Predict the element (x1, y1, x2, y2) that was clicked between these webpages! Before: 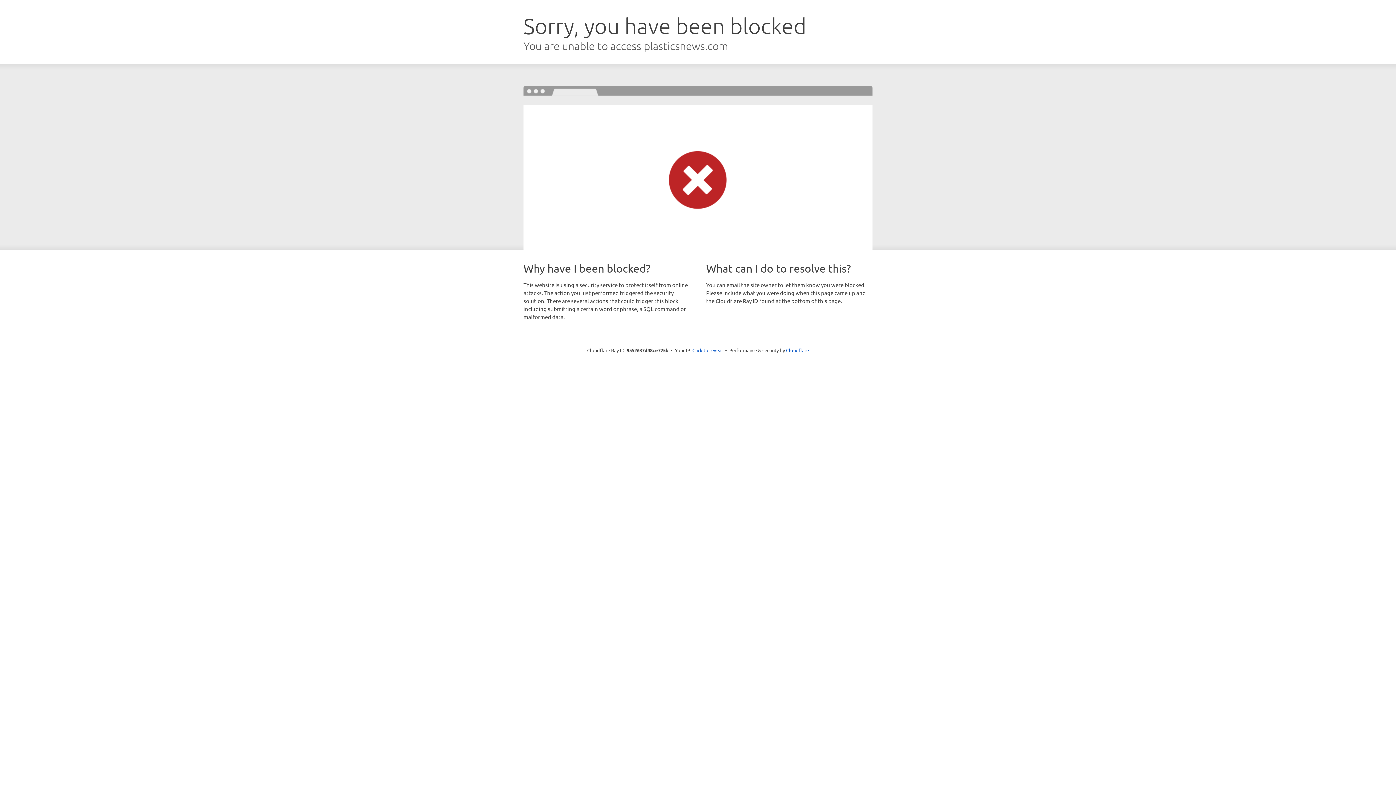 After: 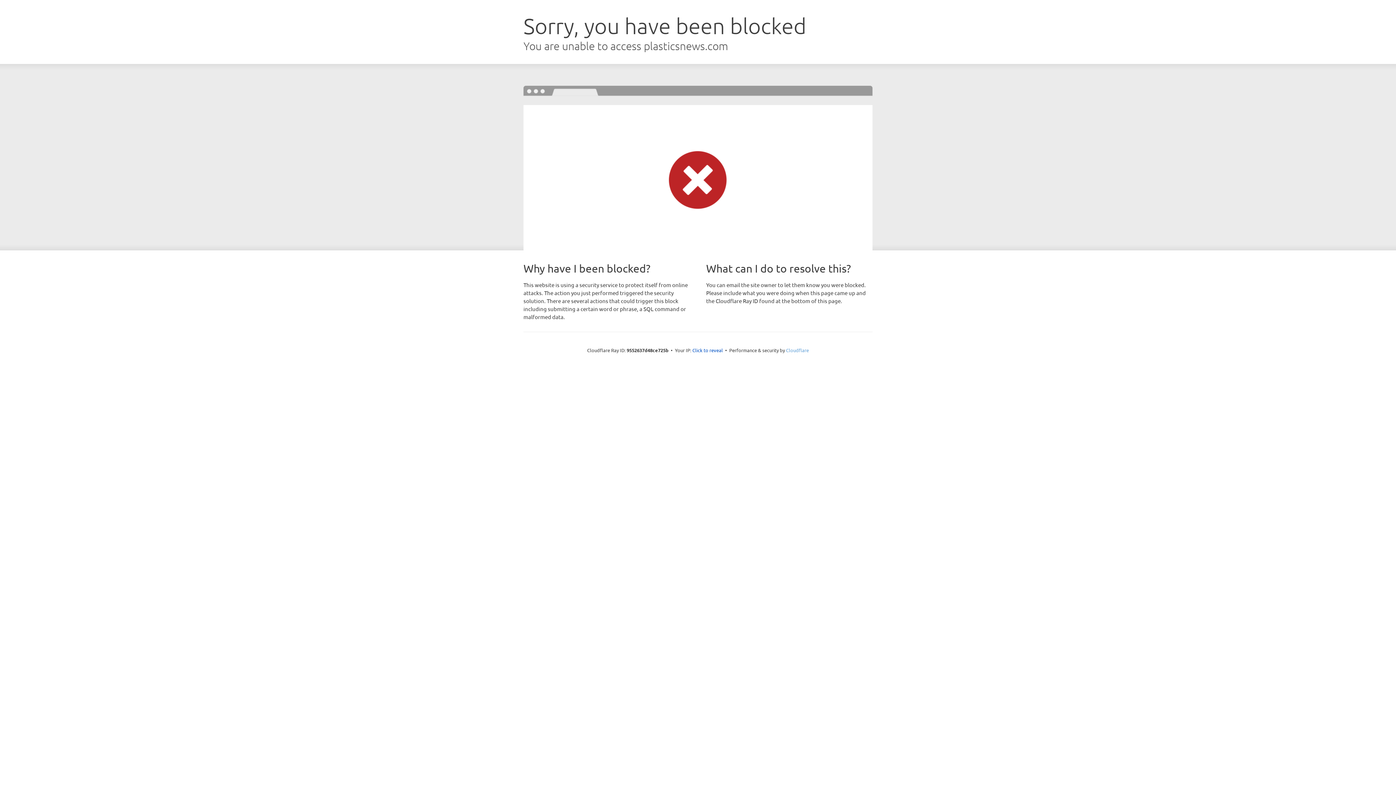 Action: label: Cloudflare bbox: (786, 347, 809, 353)